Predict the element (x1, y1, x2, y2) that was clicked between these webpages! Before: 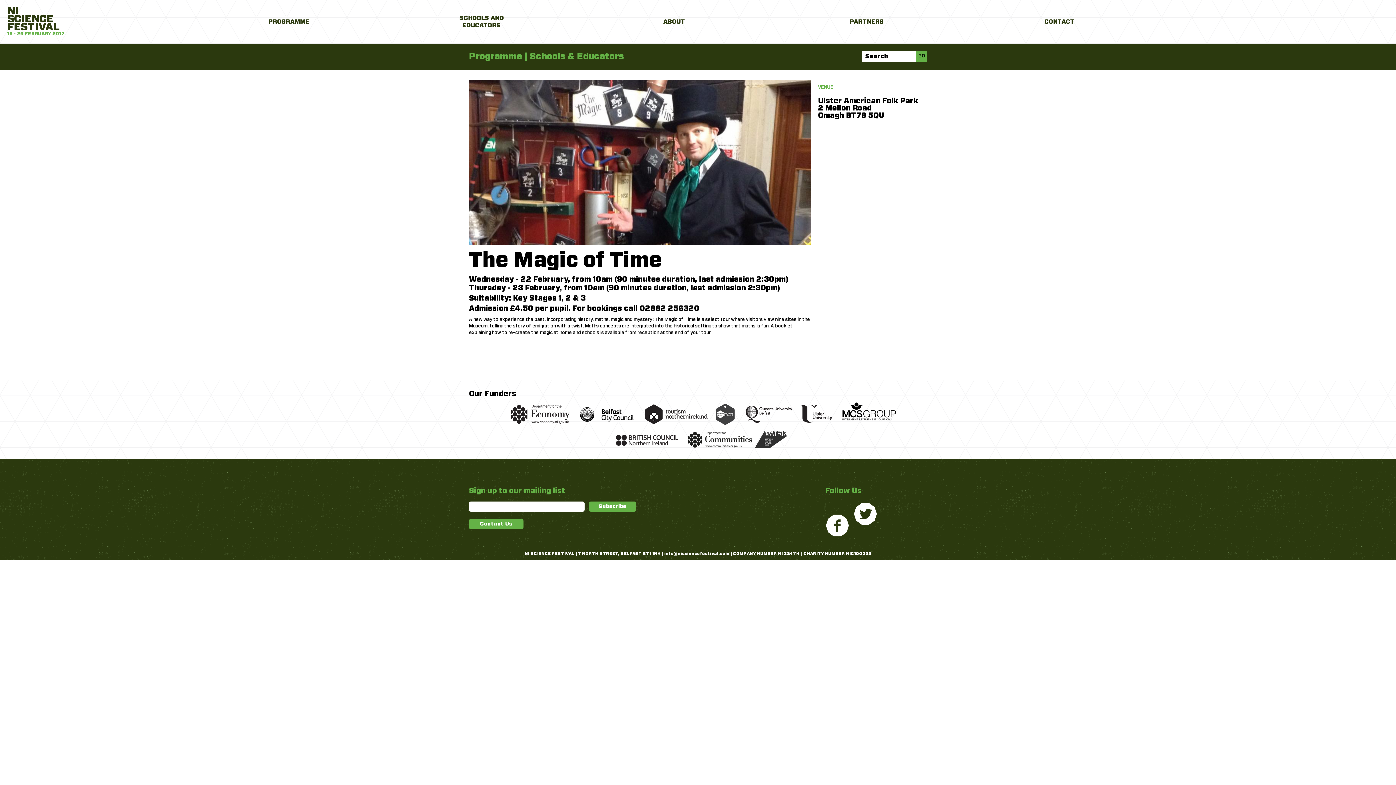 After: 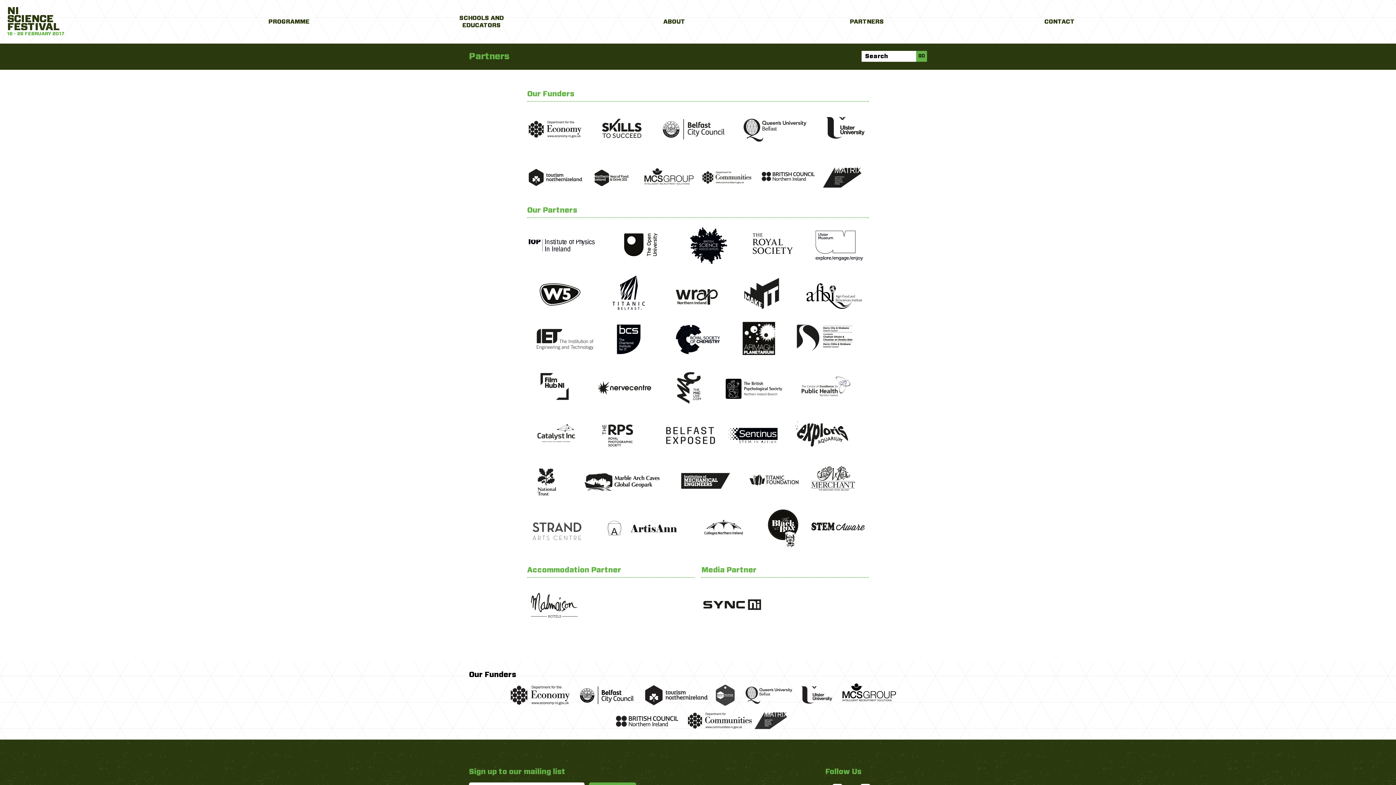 Action: label: PARTNERS bbox: (770, 0, 963, 43)